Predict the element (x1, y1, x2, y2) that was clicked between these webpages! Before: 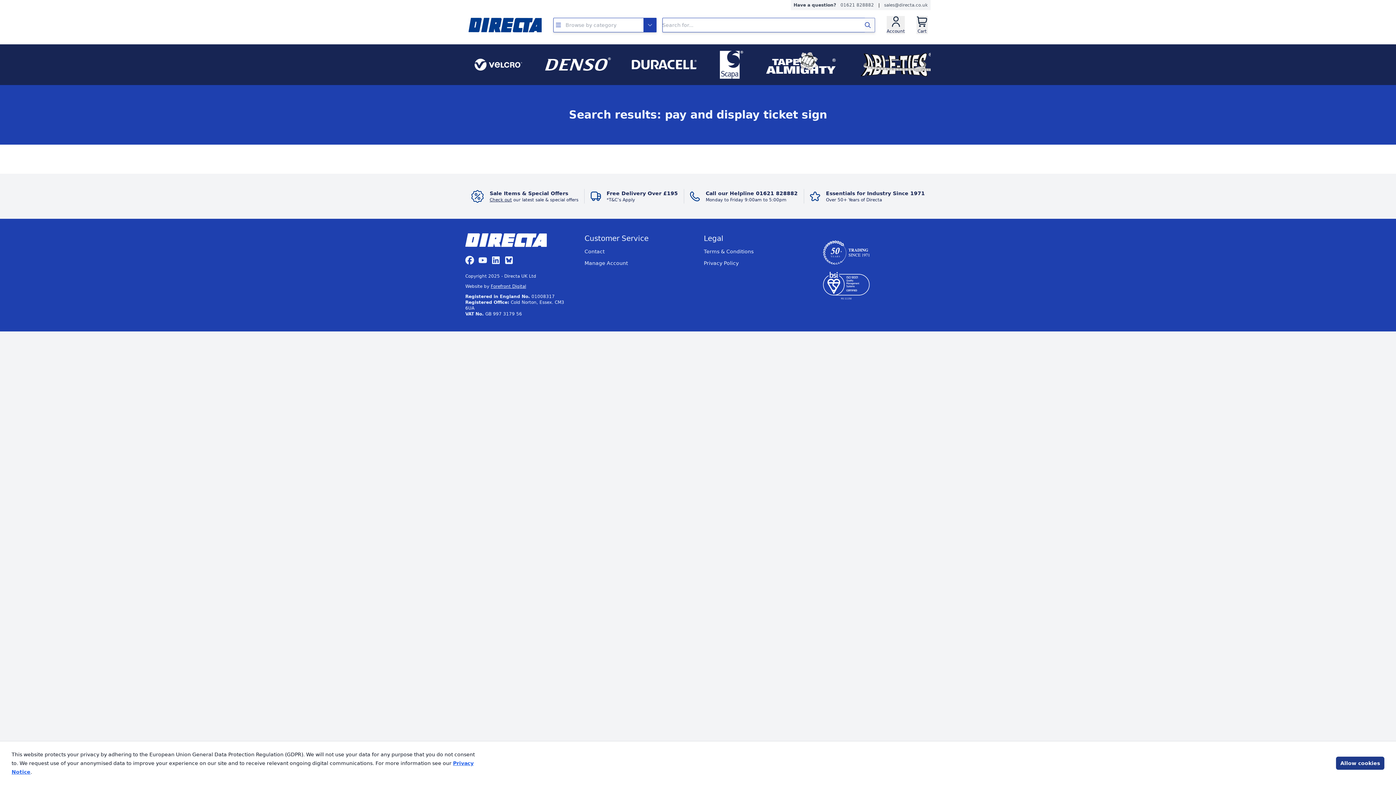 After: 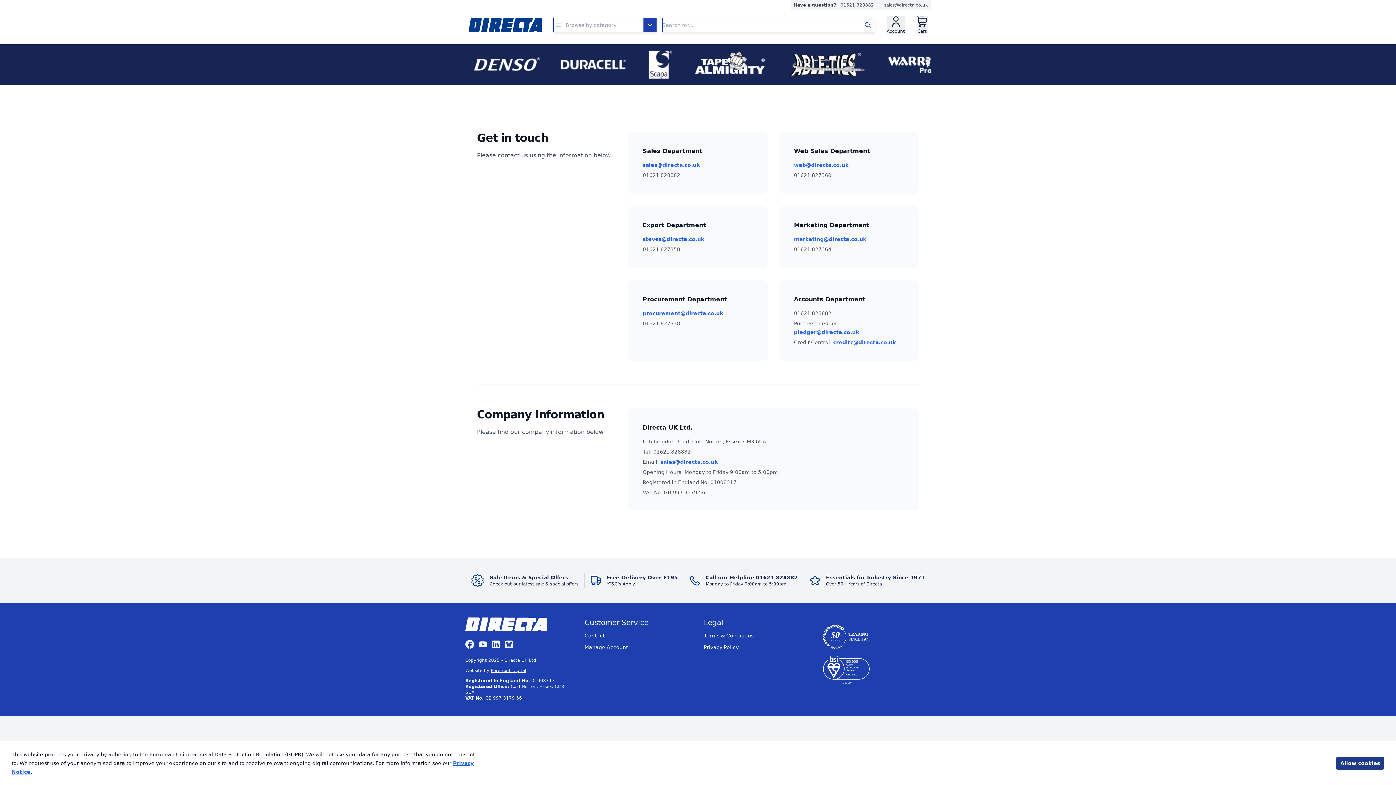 Action: bbox: (584, 248, 604, 254) label: Contact